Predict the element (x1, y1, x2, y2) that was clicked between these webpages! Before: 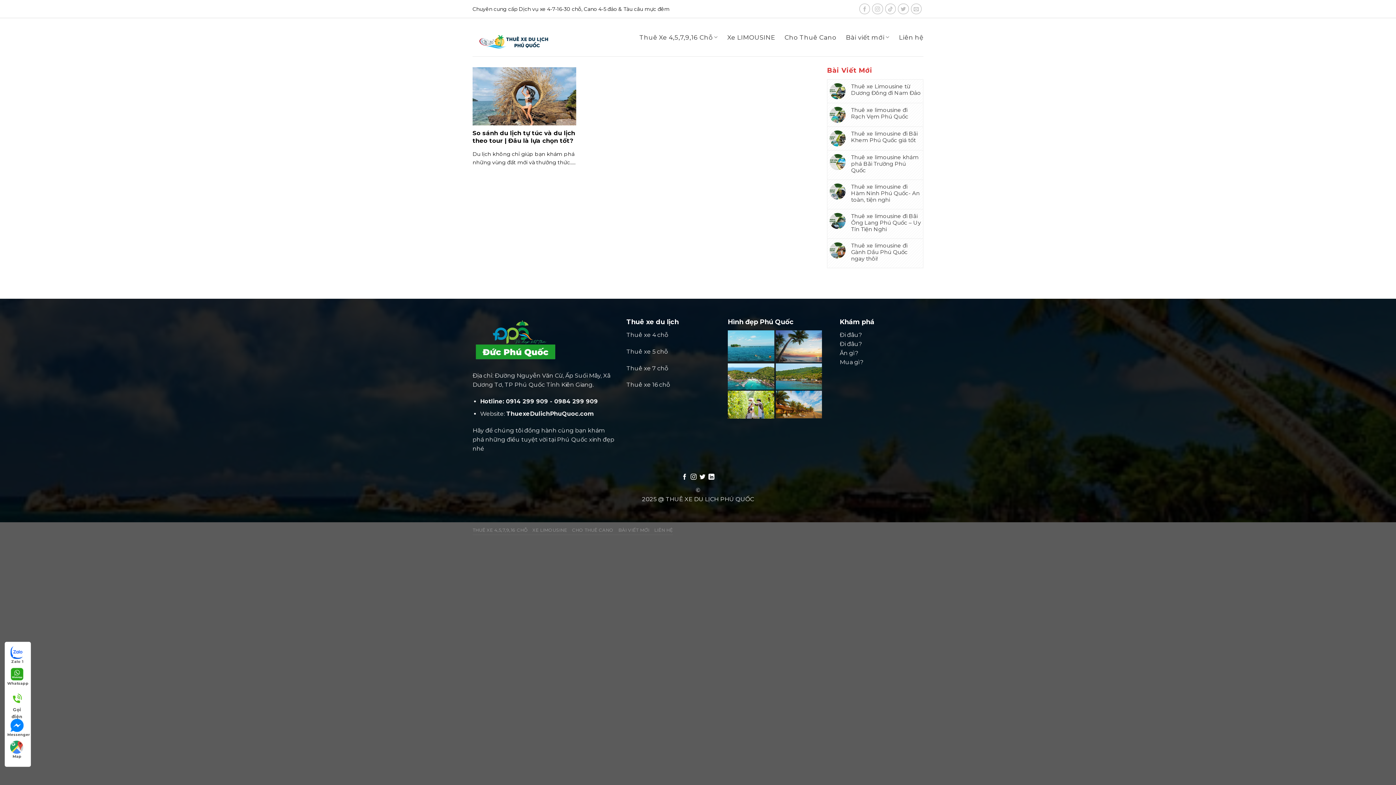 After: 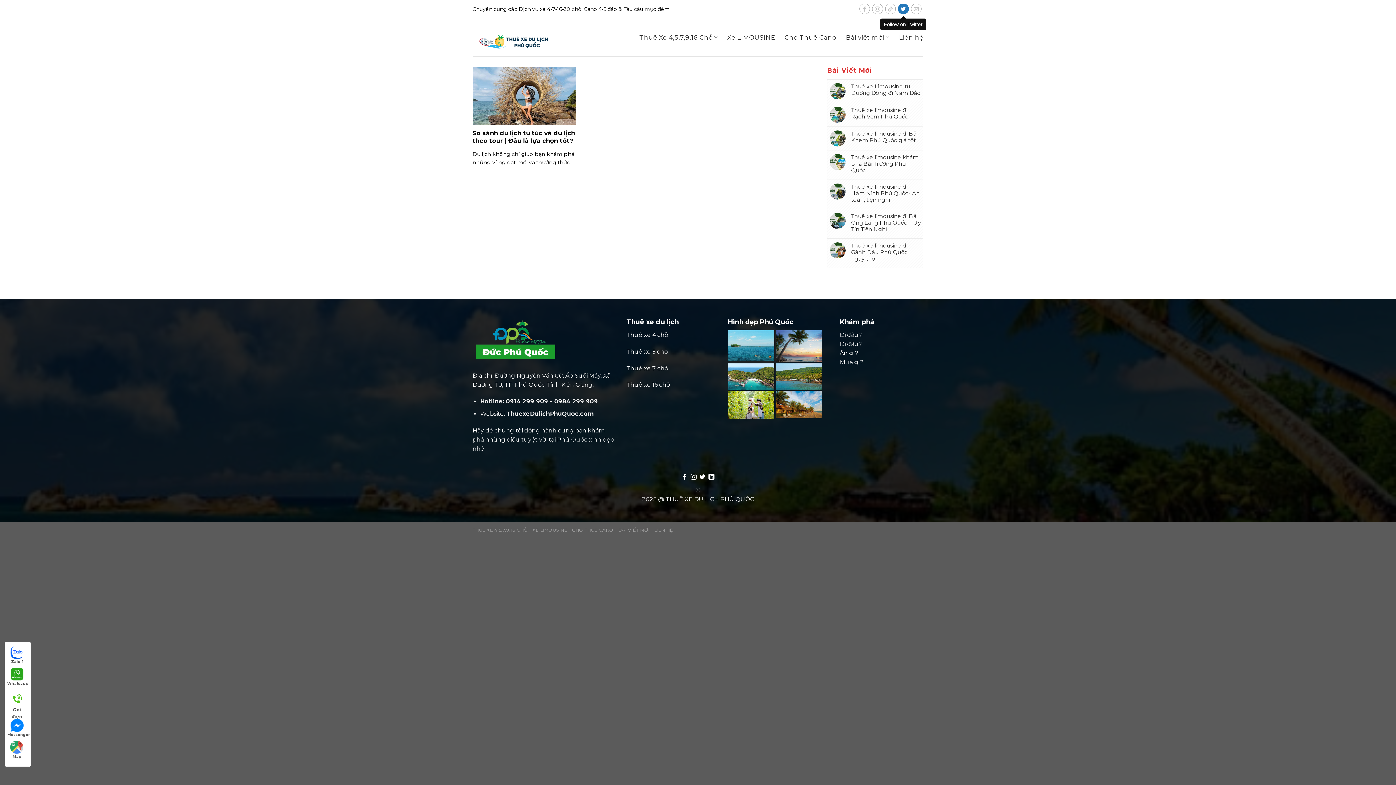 Action: bbox: (898, 3, 908, 14) label: Follow on Twitter